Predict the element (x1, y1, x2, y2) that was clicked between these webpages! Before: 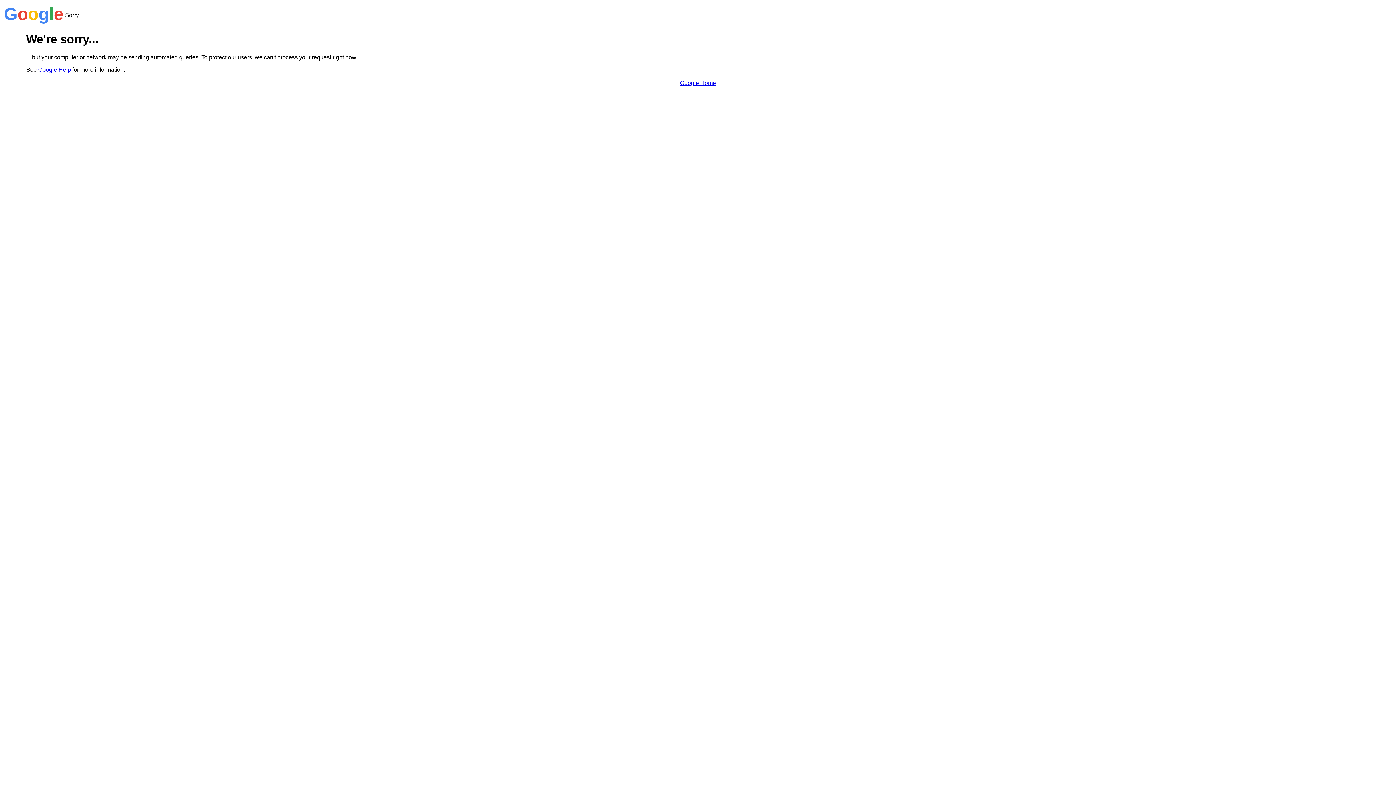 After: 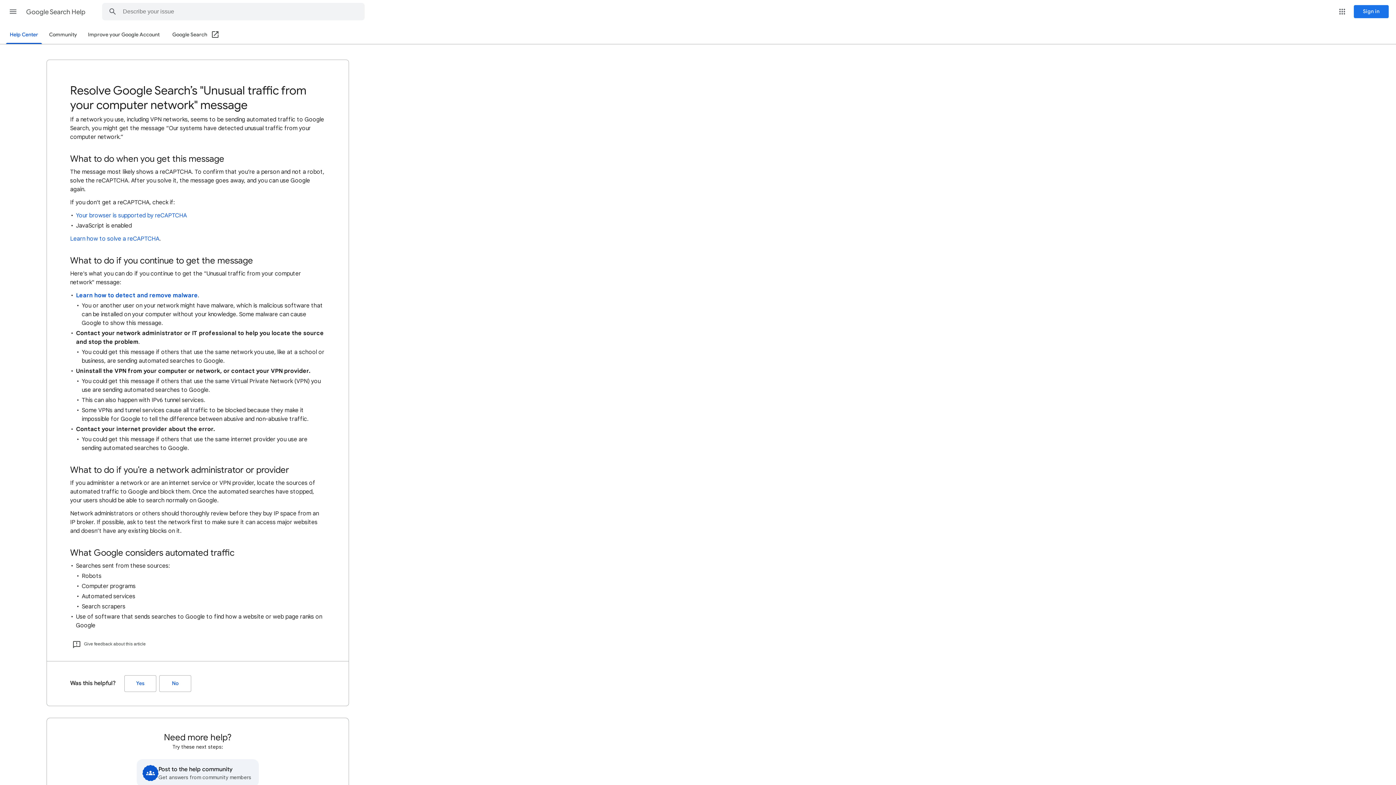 Action: label: Google Help bbox: (38, 66, 70, 72)